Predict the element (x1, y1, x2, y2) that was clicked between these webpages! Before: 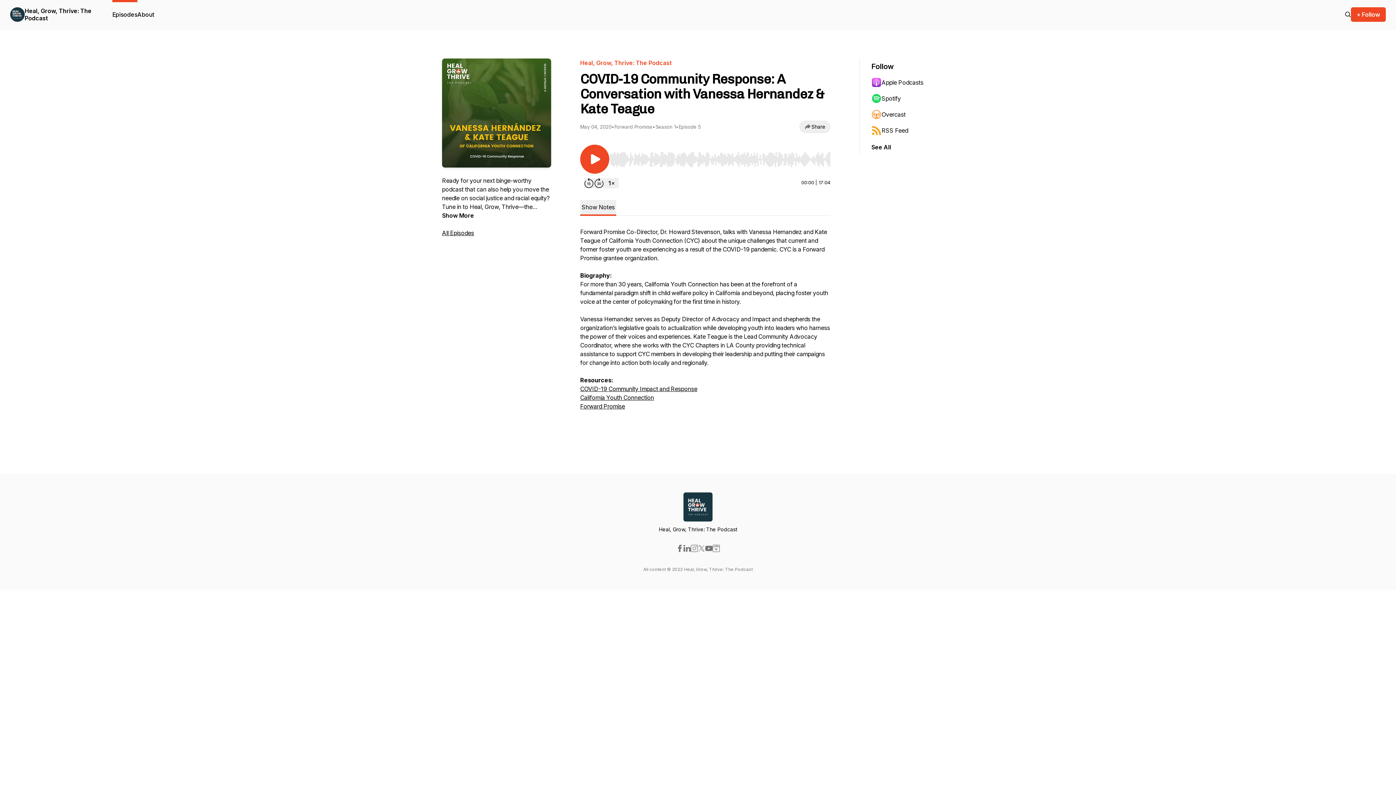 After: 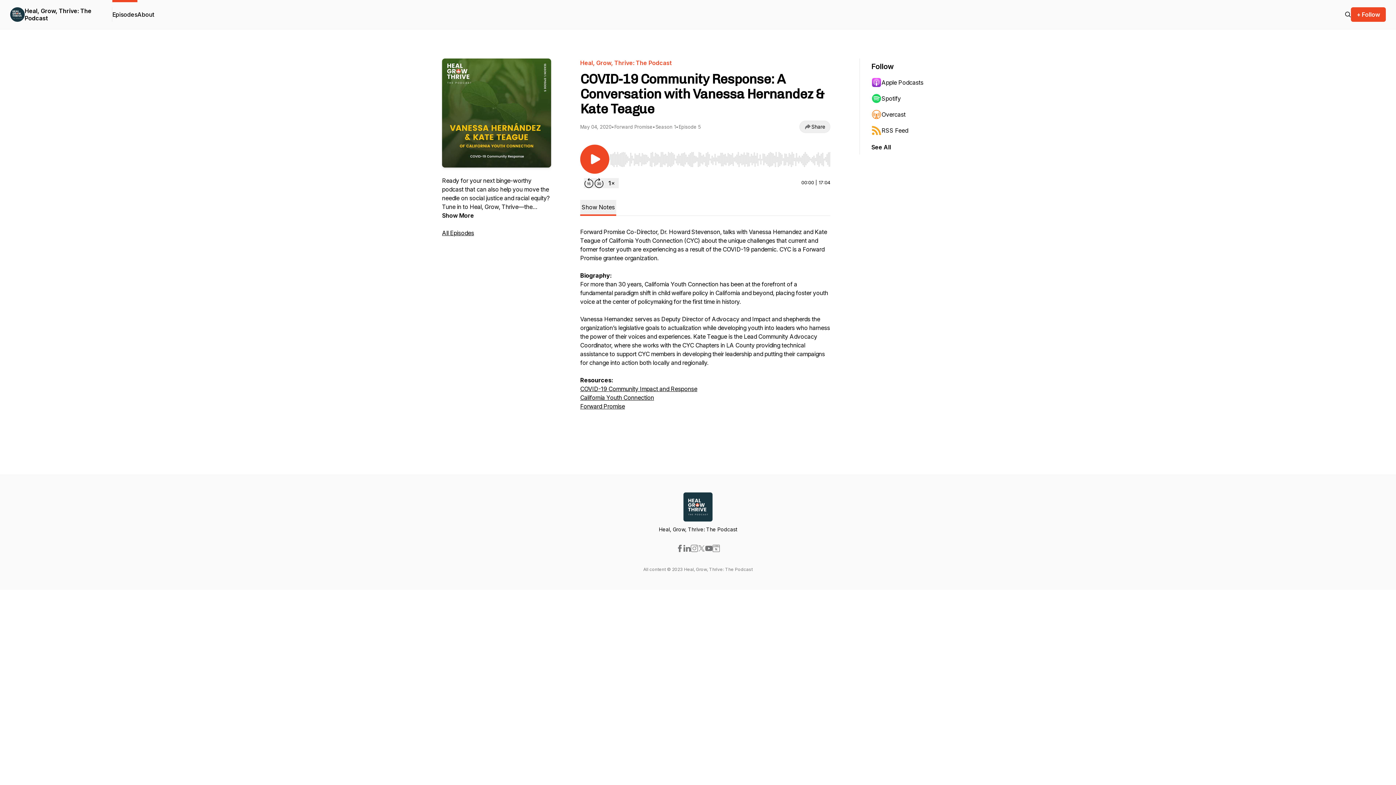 Action: bbox: (683, 545, 690, 552)